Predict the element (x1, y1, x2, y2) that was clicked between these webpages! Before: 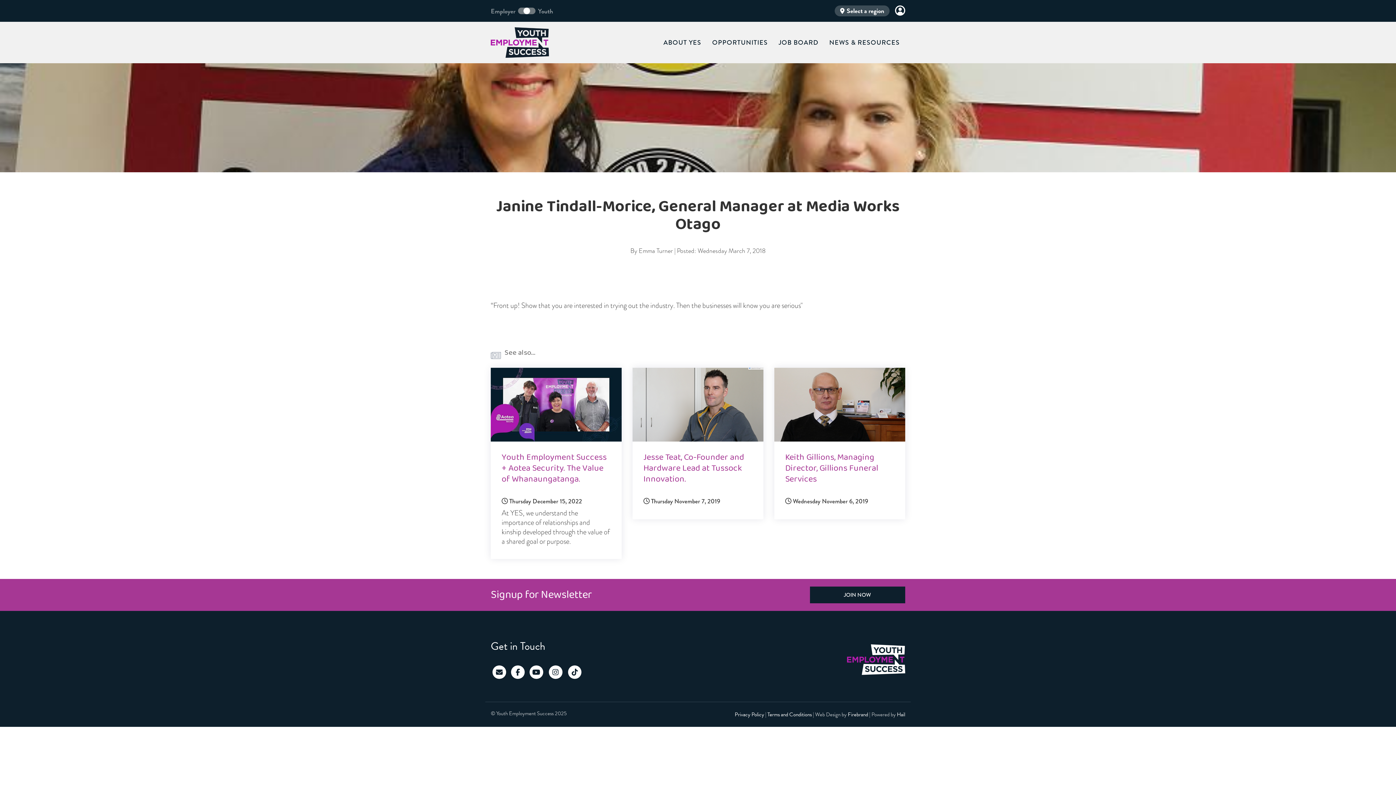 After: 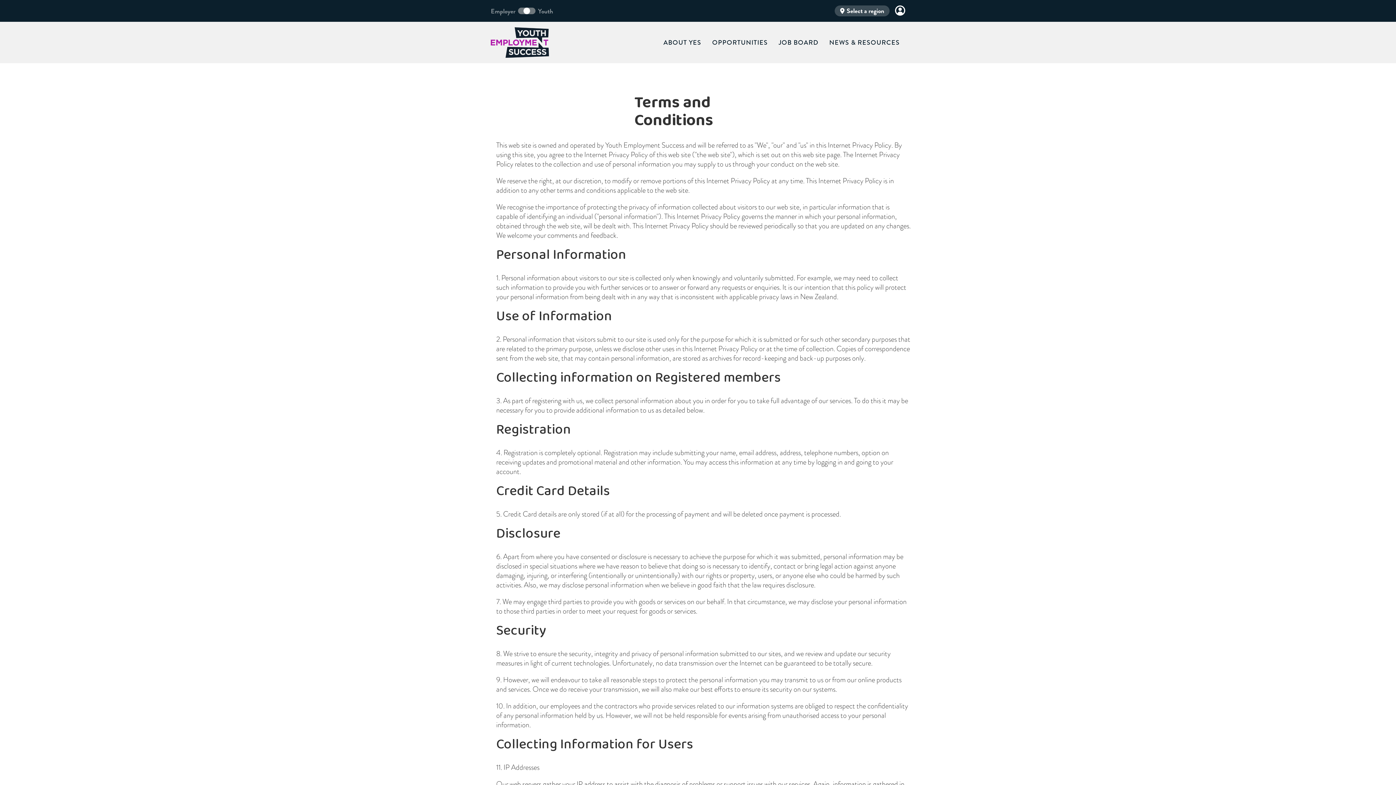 Action: label: Terms and Conditions bbox: (767, 710, 812, 718)